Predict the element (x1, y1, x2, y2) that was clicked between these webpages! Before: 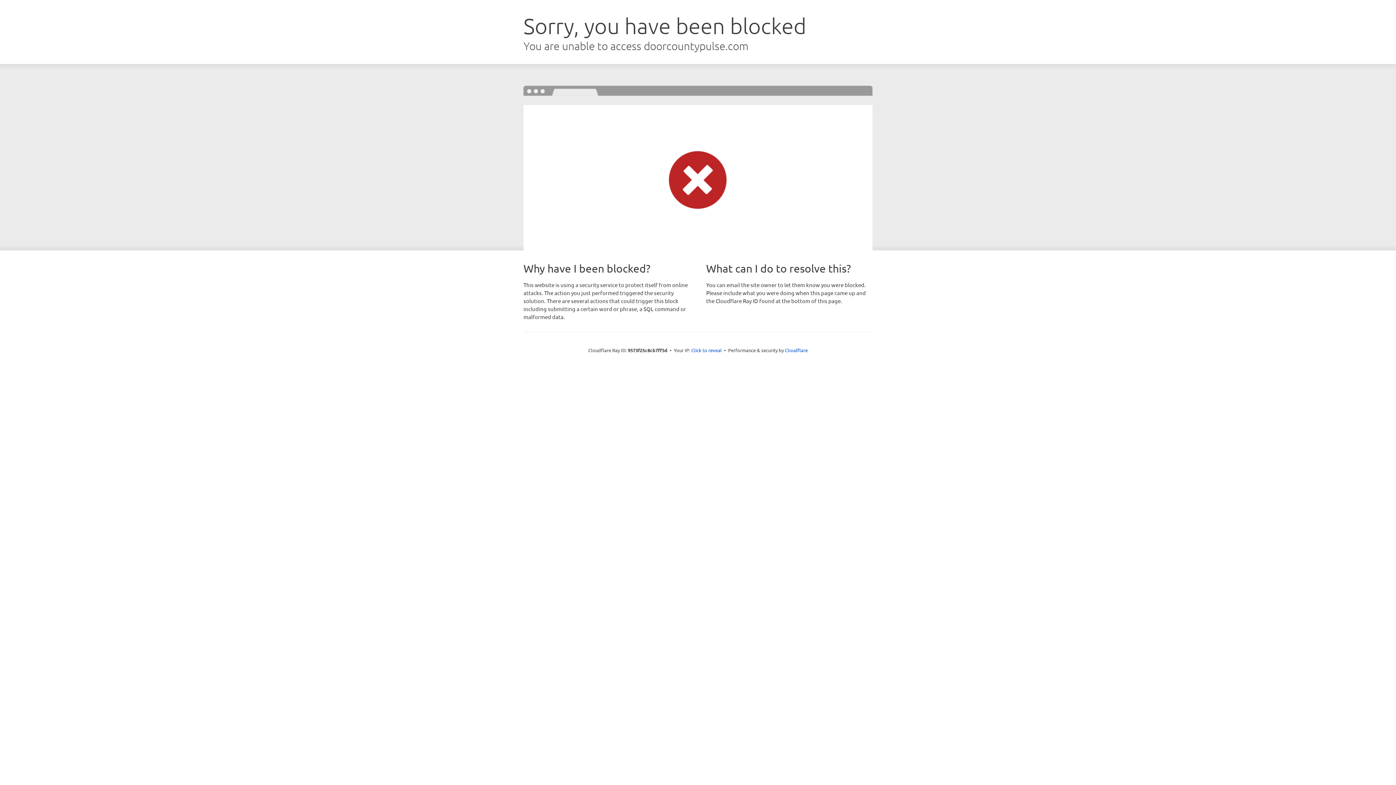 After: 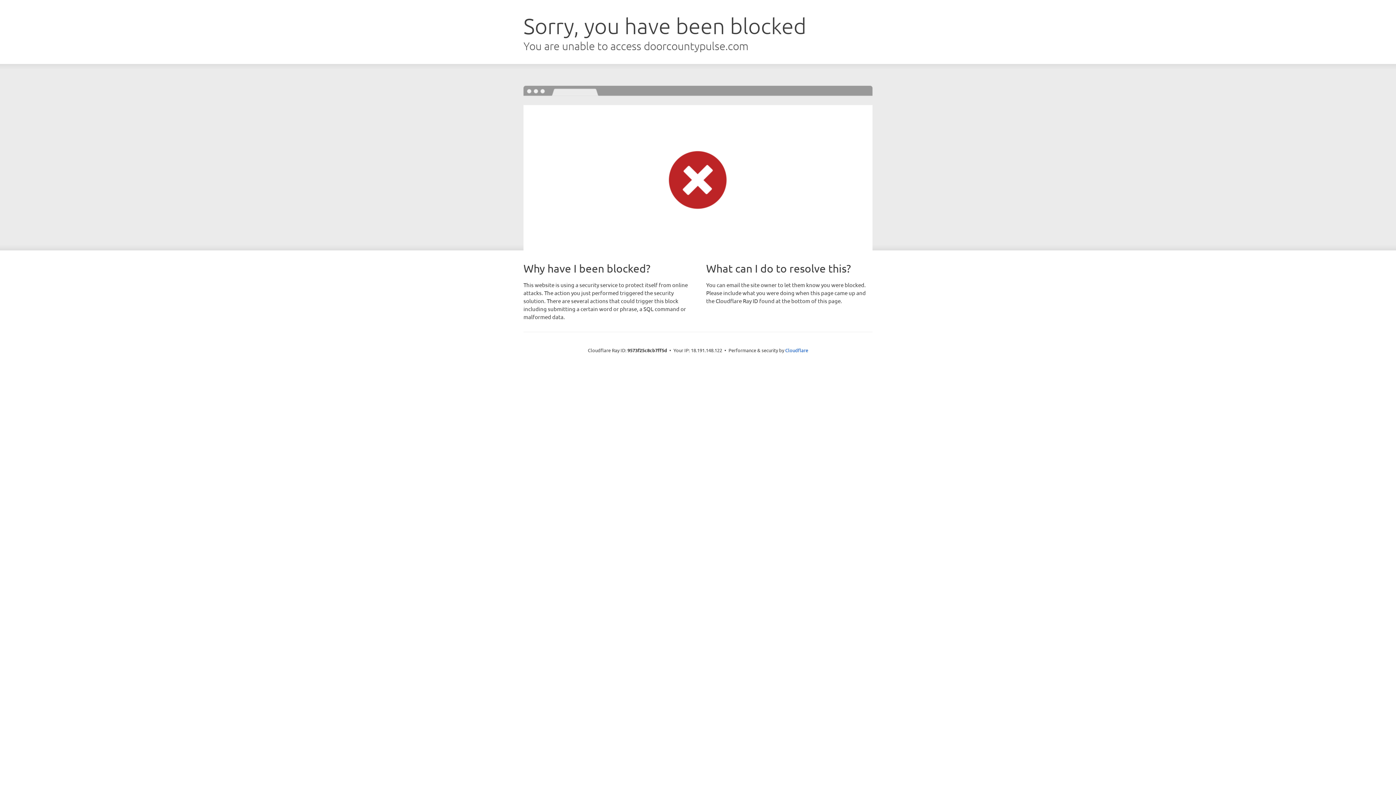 Action: label: Click to reveal bbox: (691, 346, 722, 353)